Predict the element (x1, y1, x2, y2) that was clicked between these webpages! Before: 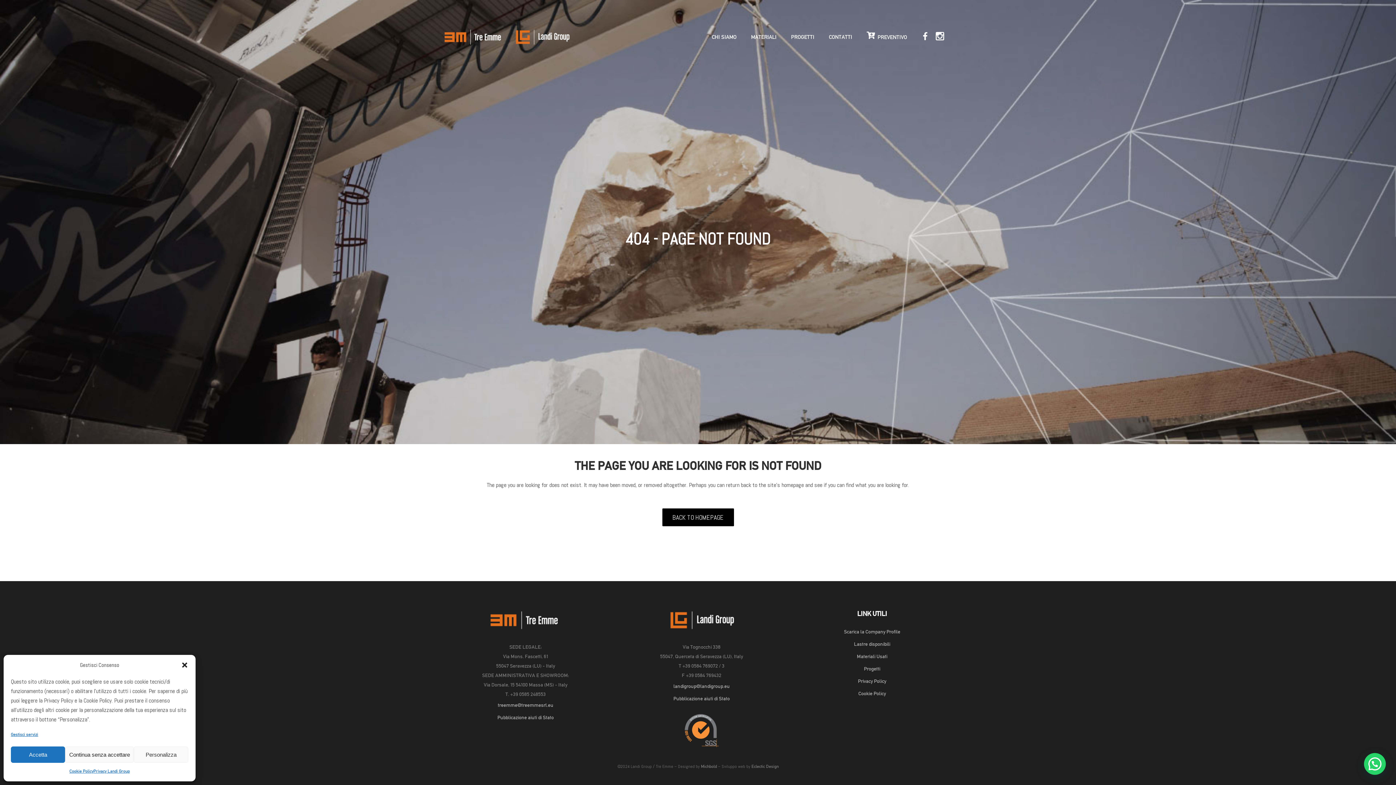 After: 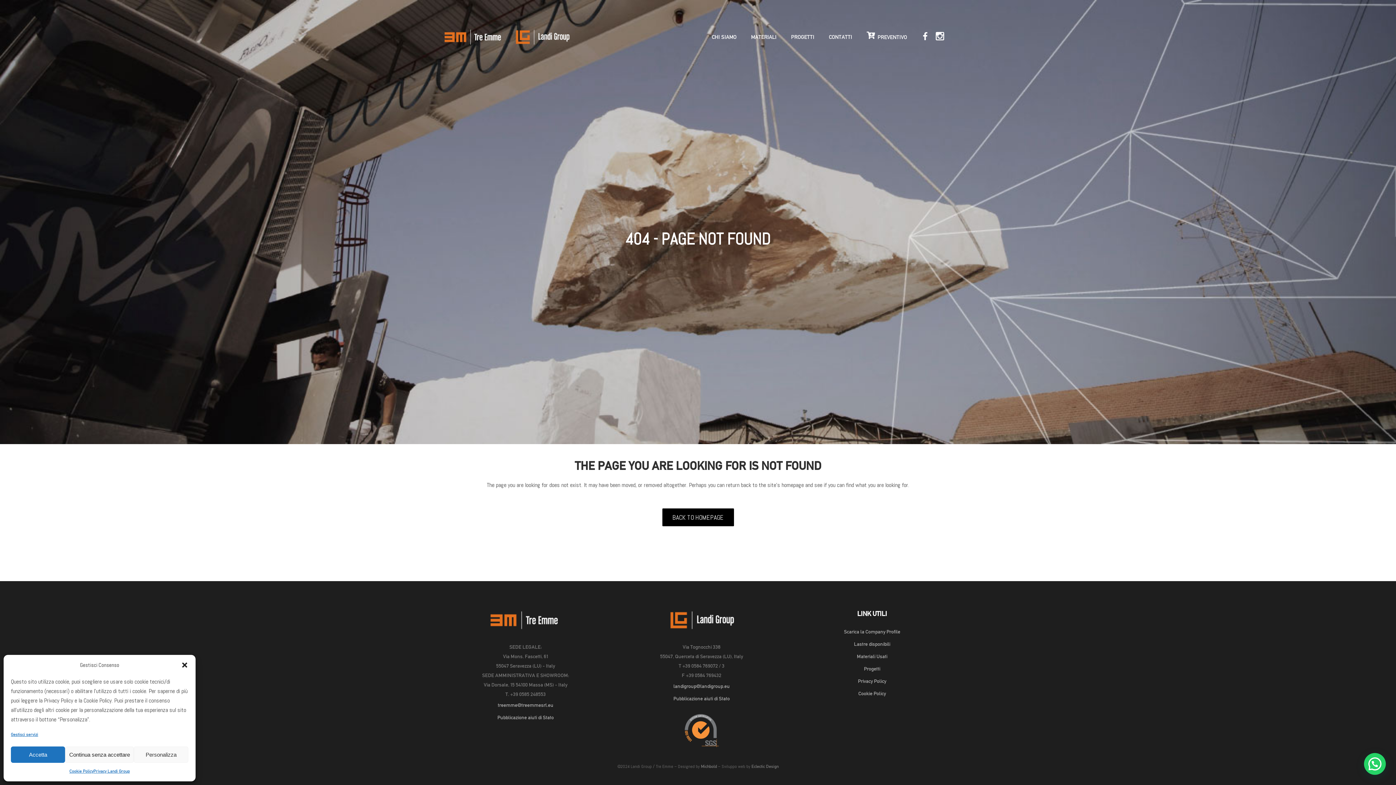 Action: label: Michbold bbox: (701, 764, 717, 769)